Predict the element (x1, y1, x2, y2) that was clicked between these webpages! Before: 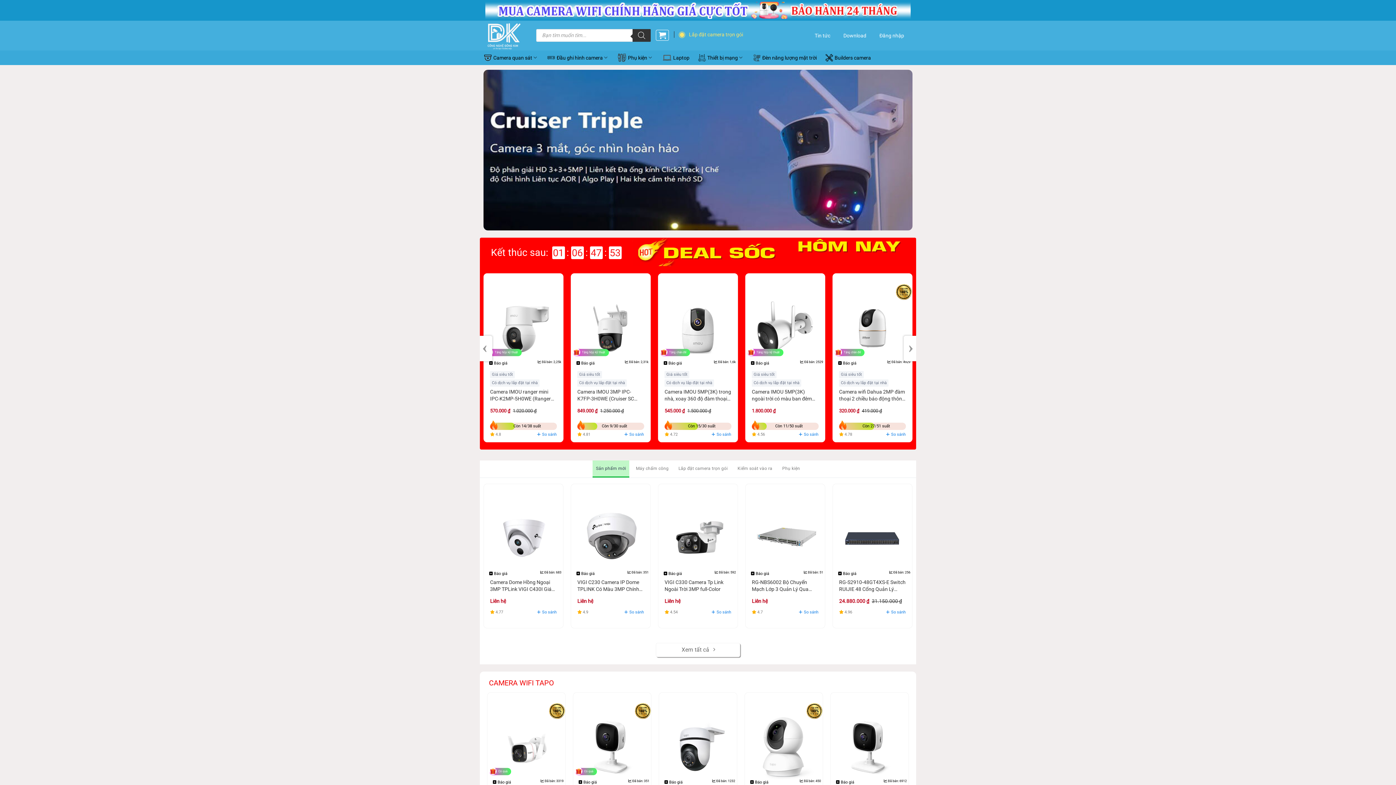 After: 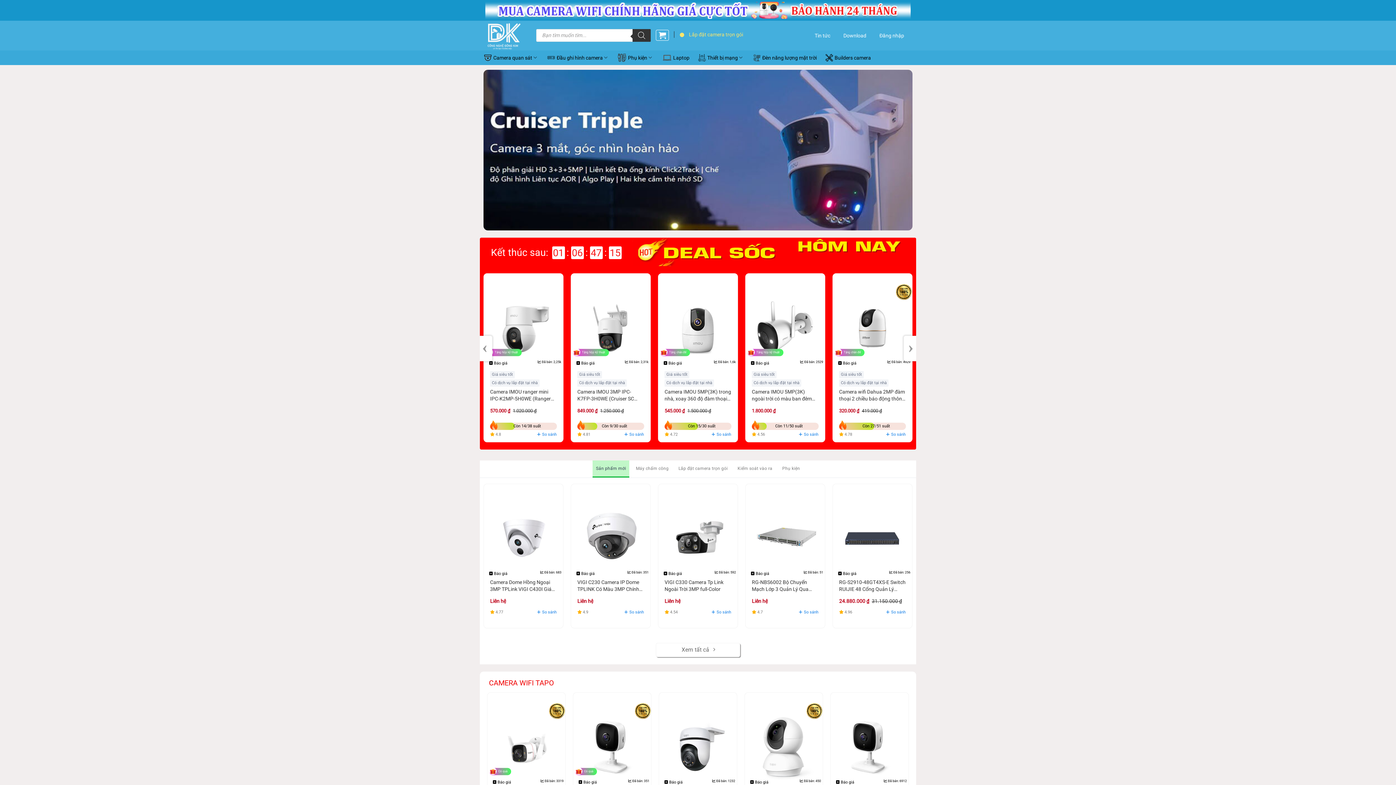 Action: label: Sản phẩm mới bbox: (592, 460, 629, 477)